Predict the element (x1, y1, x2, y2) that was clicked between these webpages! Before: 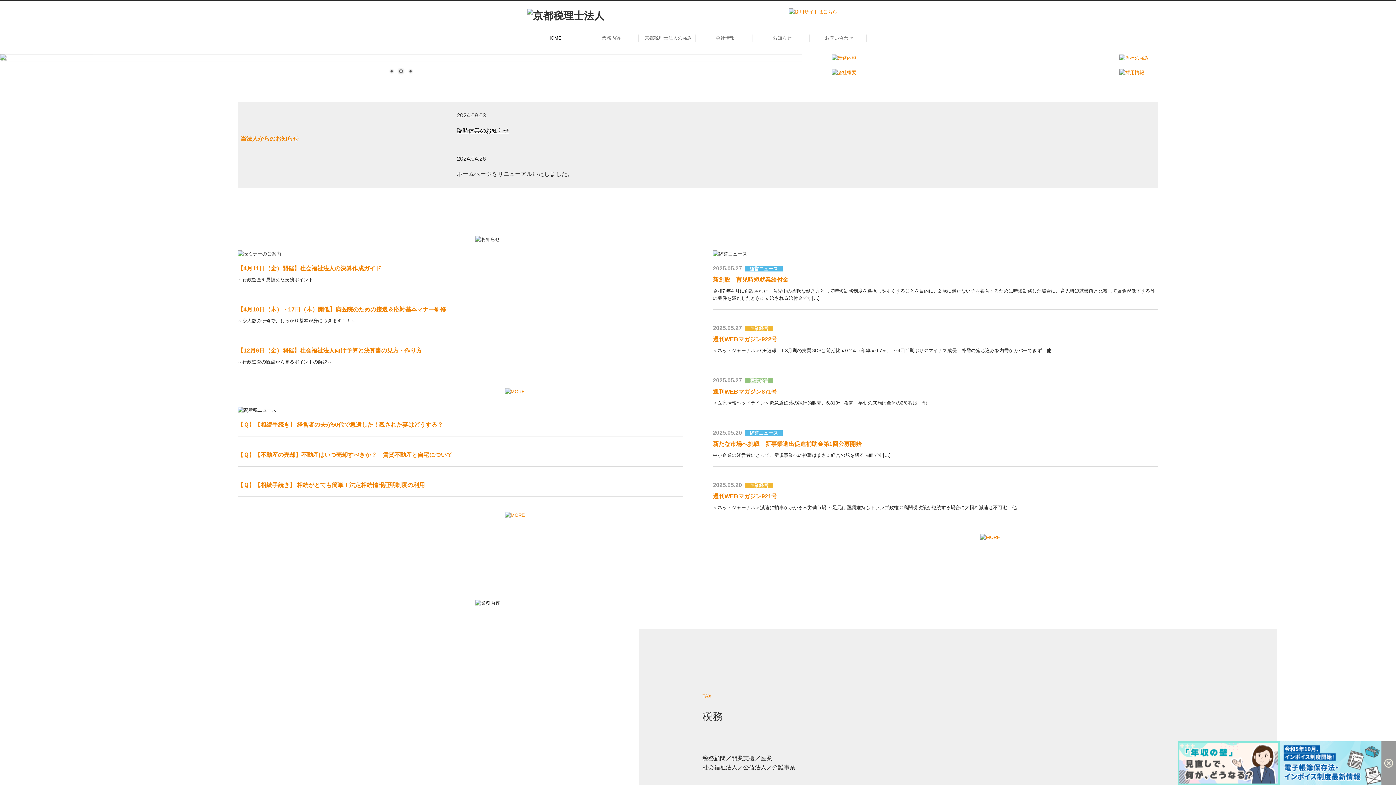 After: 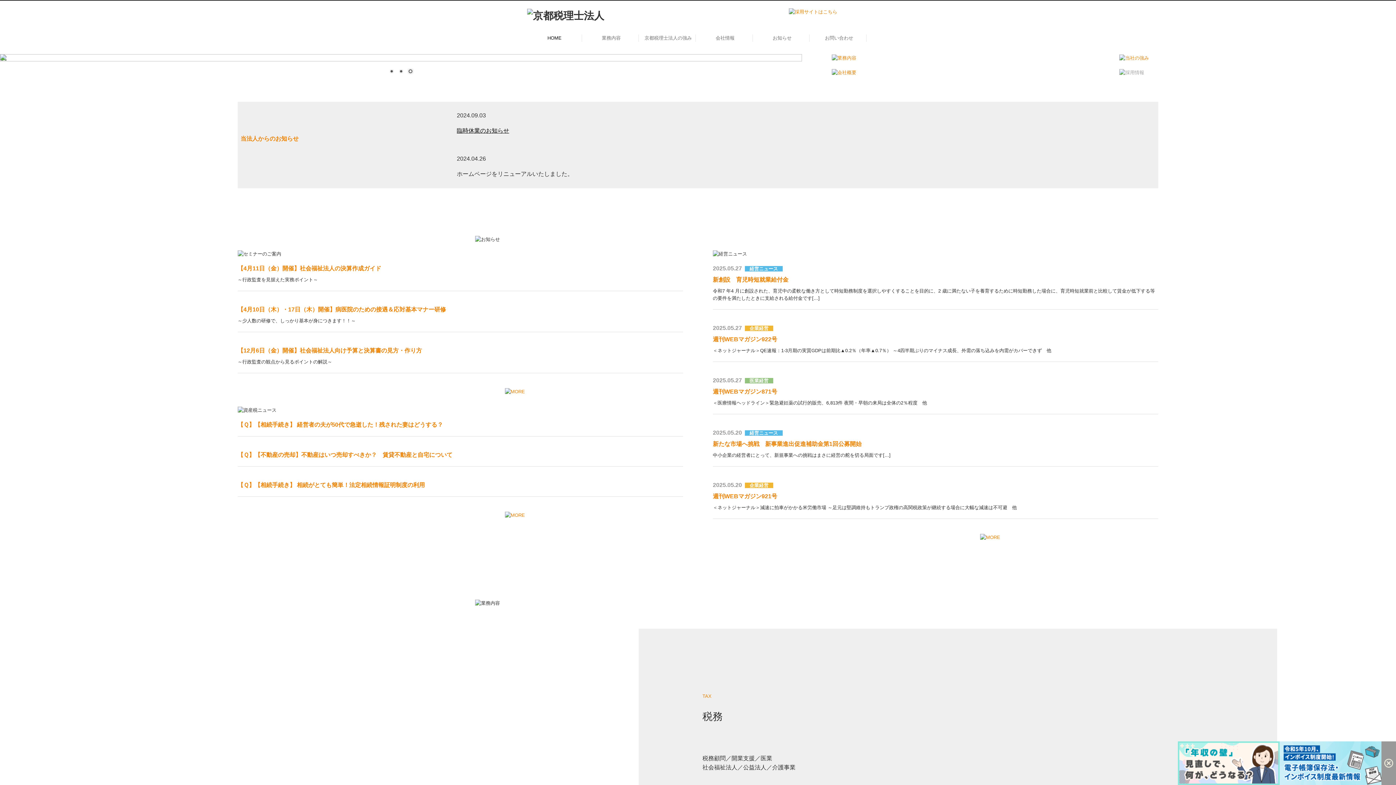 Action: bbox: (1119, 69, 1144, 75)